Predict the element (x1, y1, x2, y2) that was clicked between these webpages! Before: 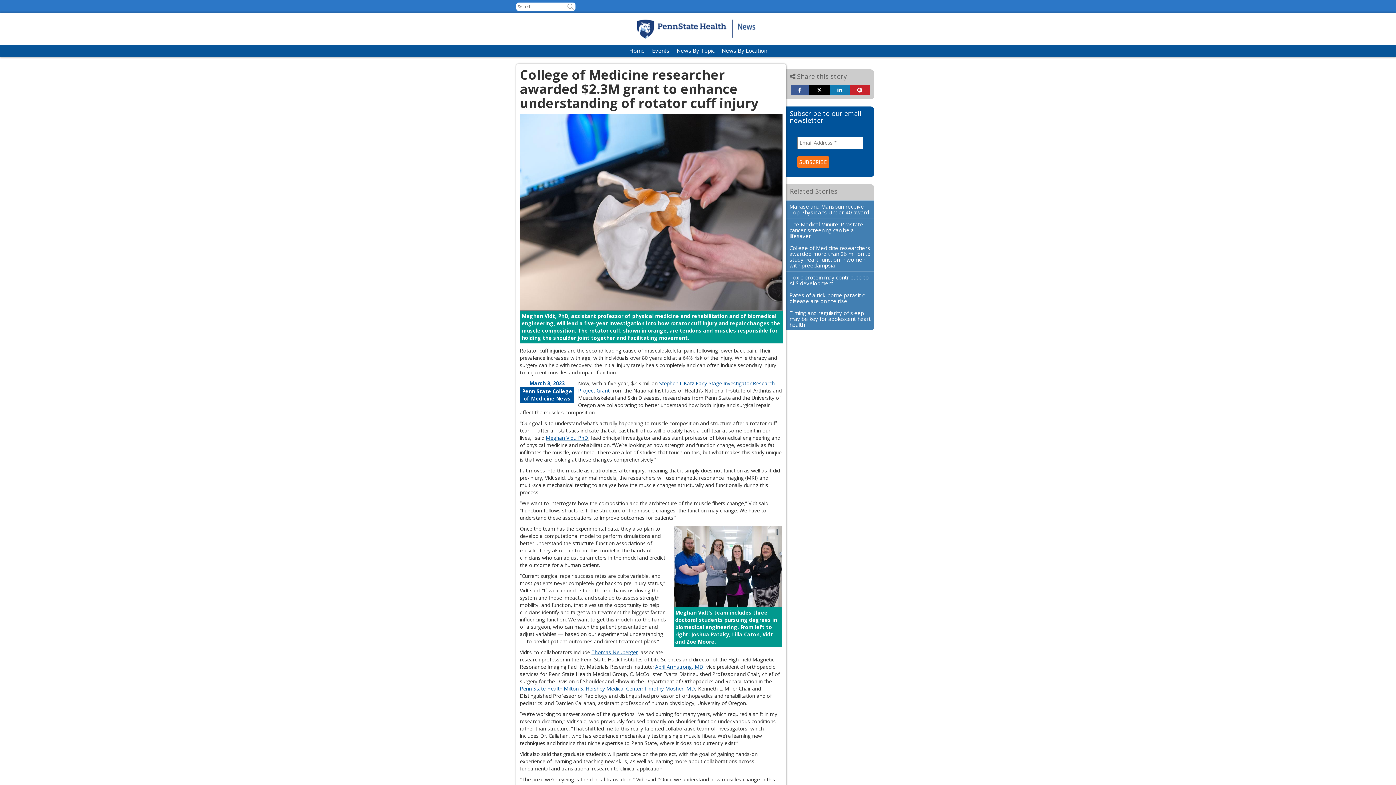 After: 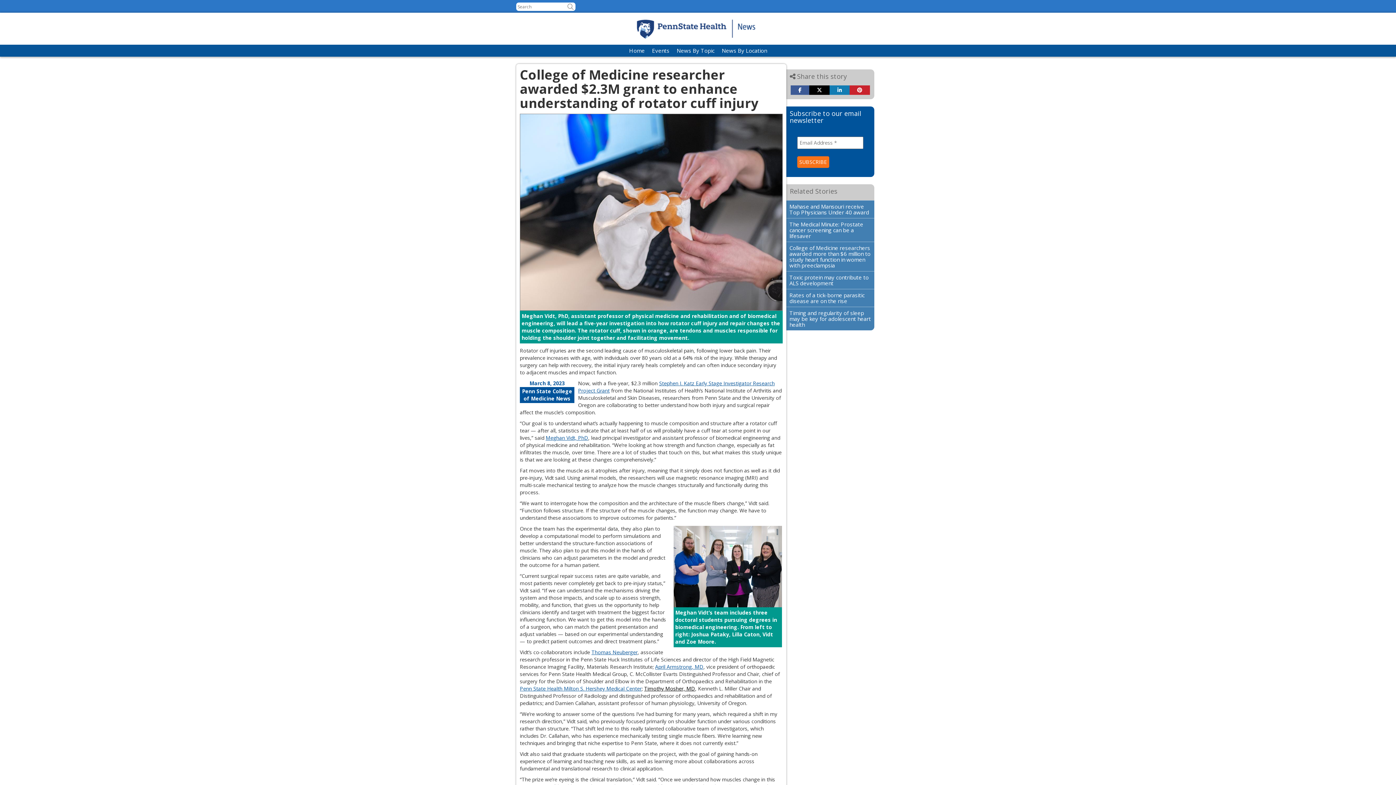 Action: label: Timothy Mosher, MD bbox: (644, 685, 695, 692)